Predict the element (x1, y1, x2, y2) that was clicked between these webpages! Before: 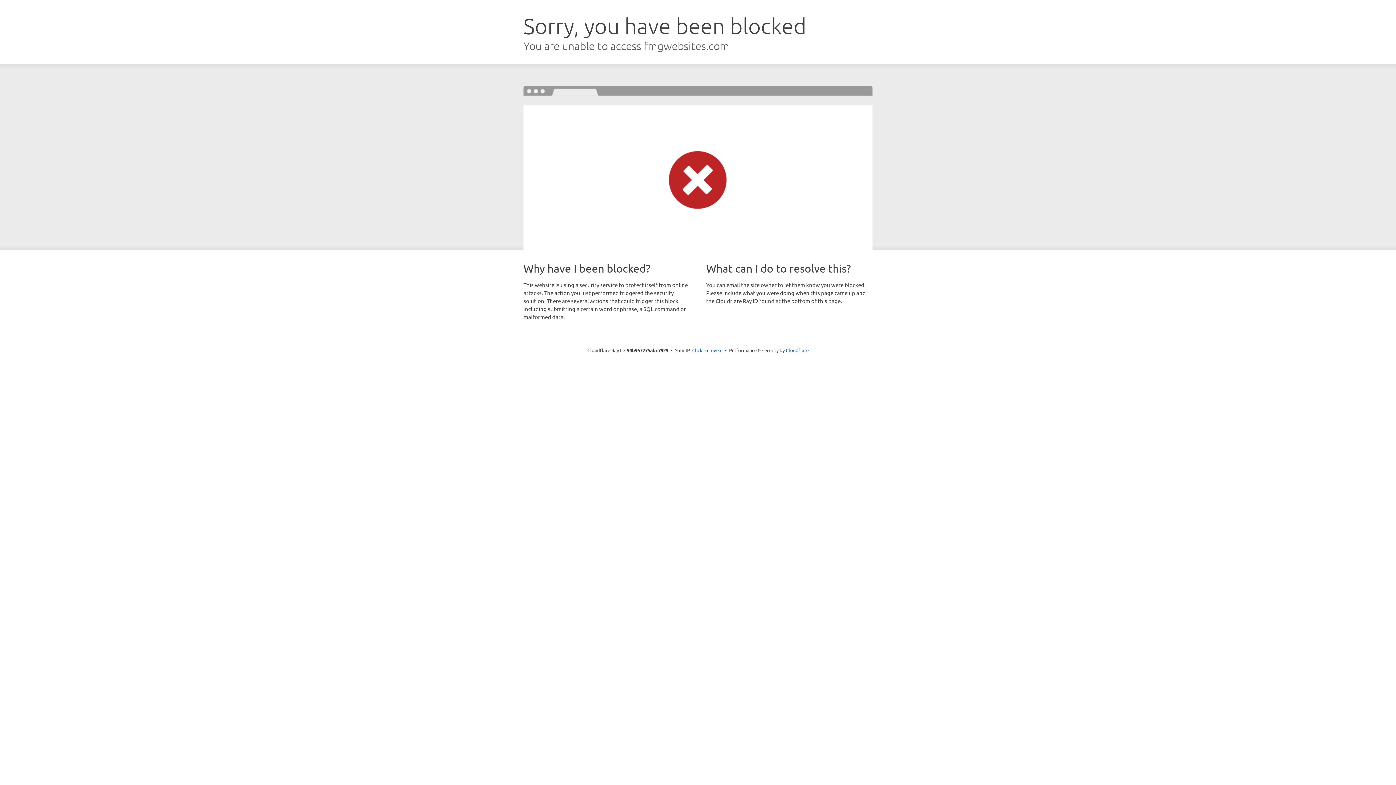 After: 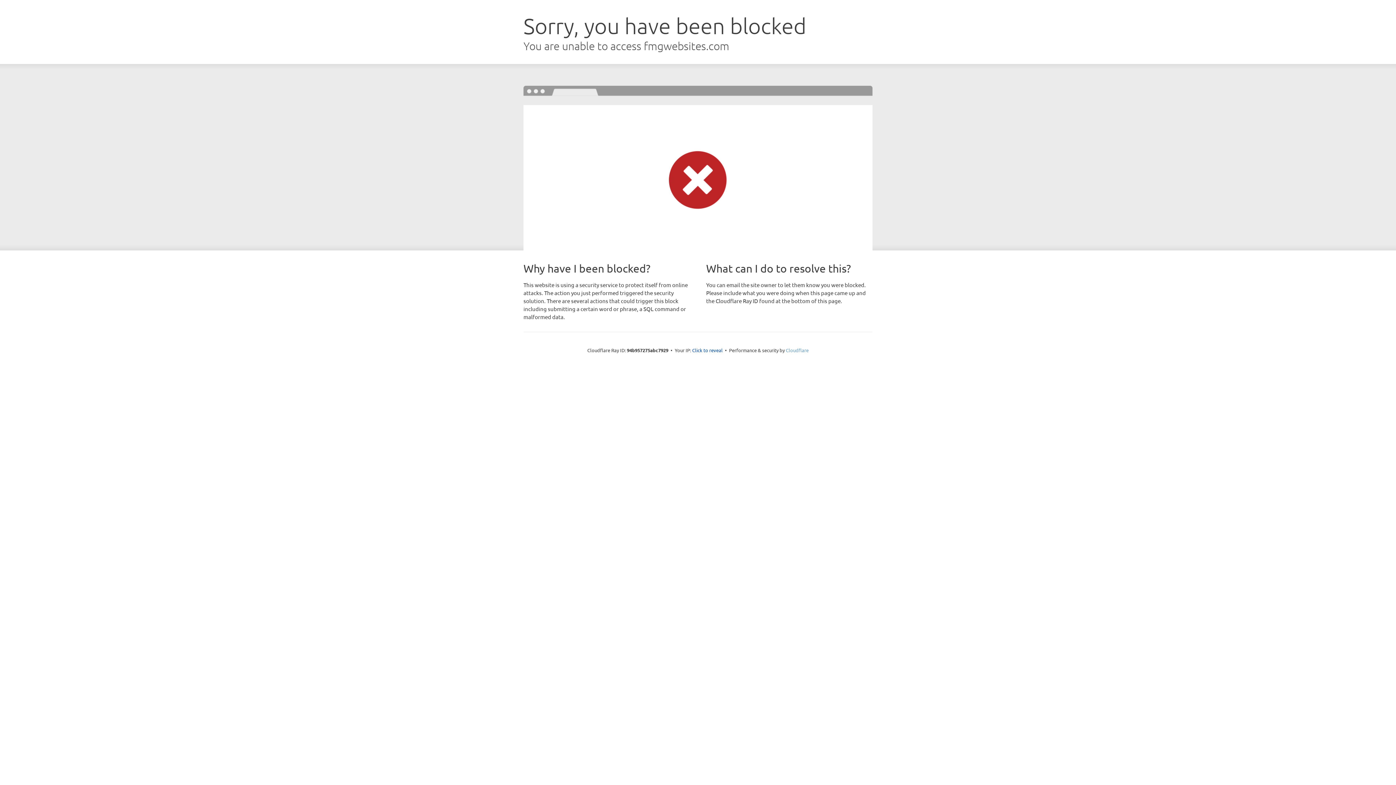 Action: bbox: (786, 347, 808, 353) label: Cloudflare